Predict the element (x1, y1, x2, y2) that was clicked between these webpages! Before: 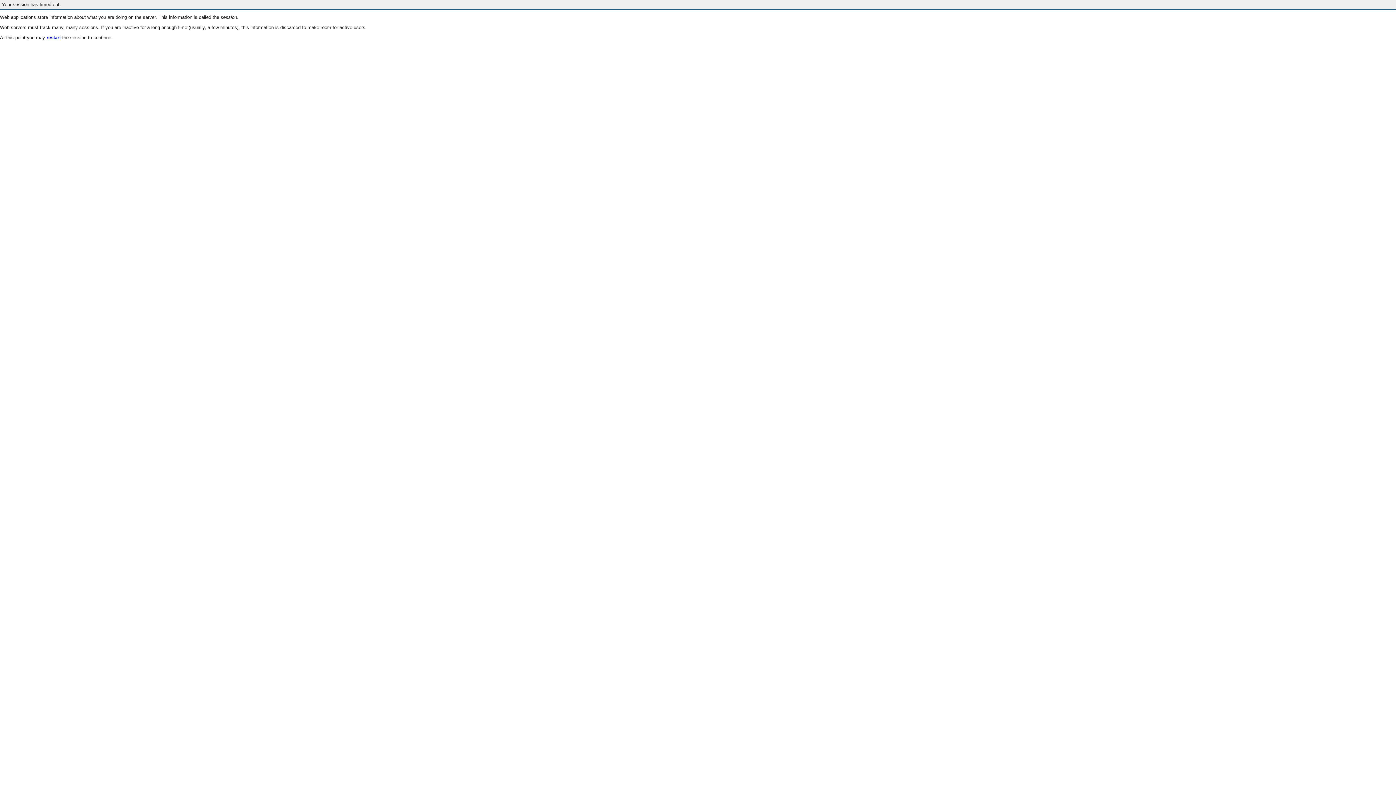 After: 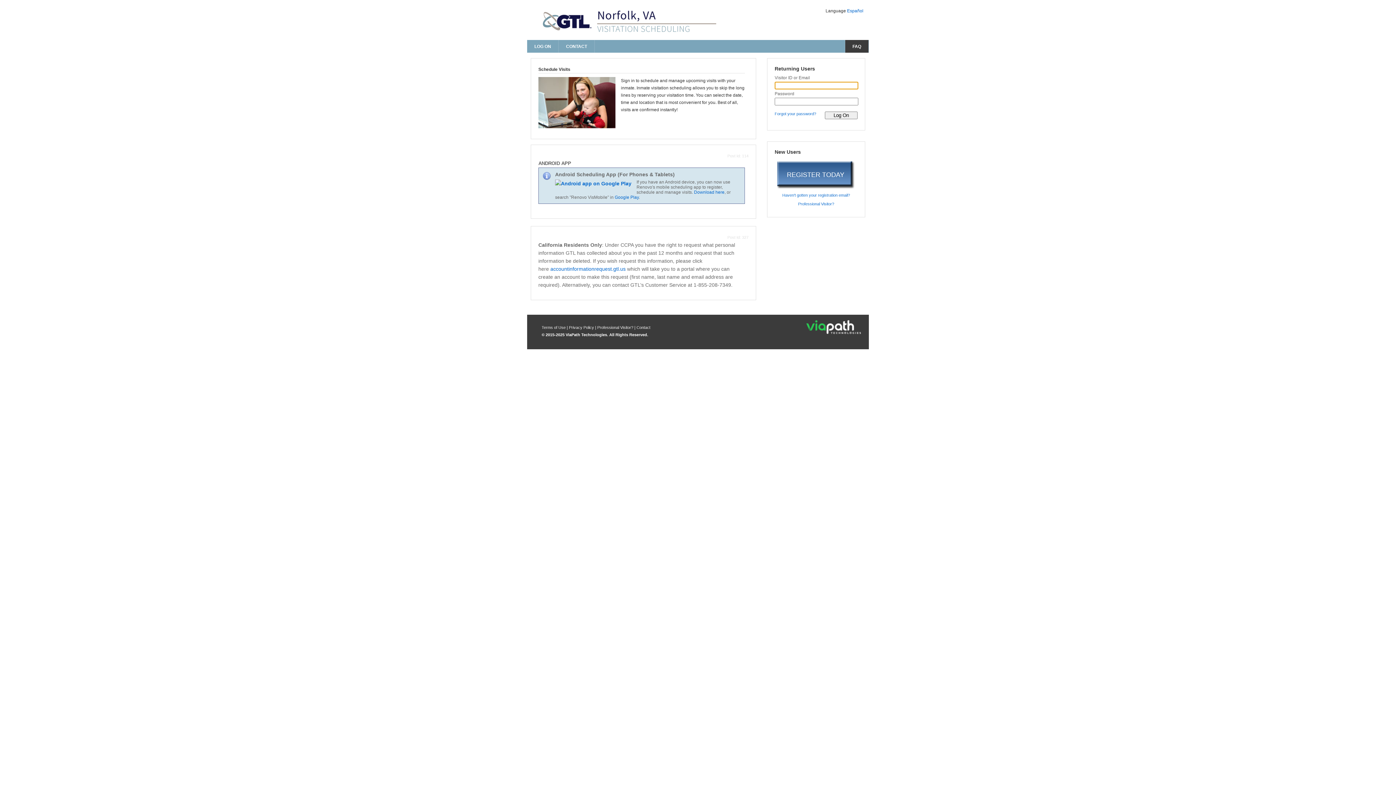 Action: bbox: (46, 35, 60, 40) label: restart